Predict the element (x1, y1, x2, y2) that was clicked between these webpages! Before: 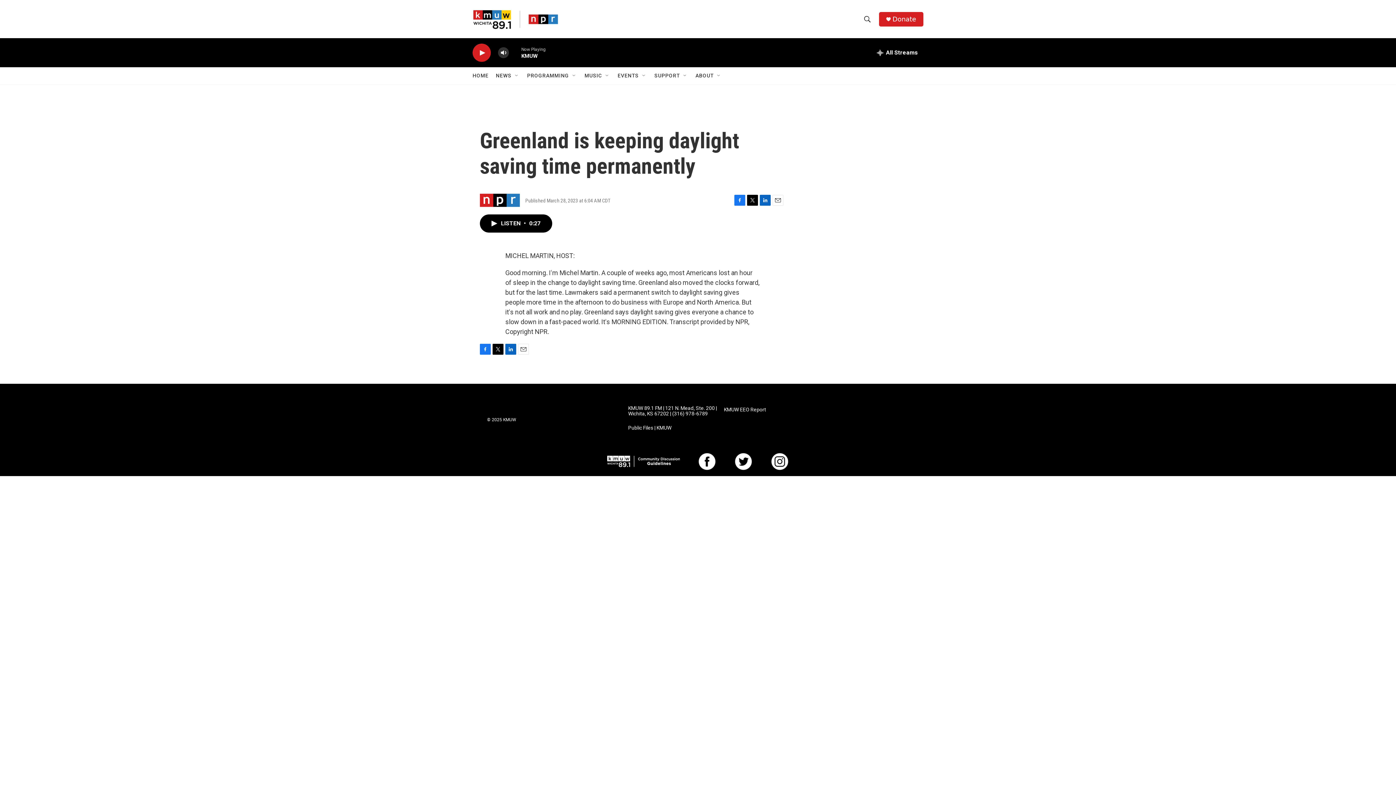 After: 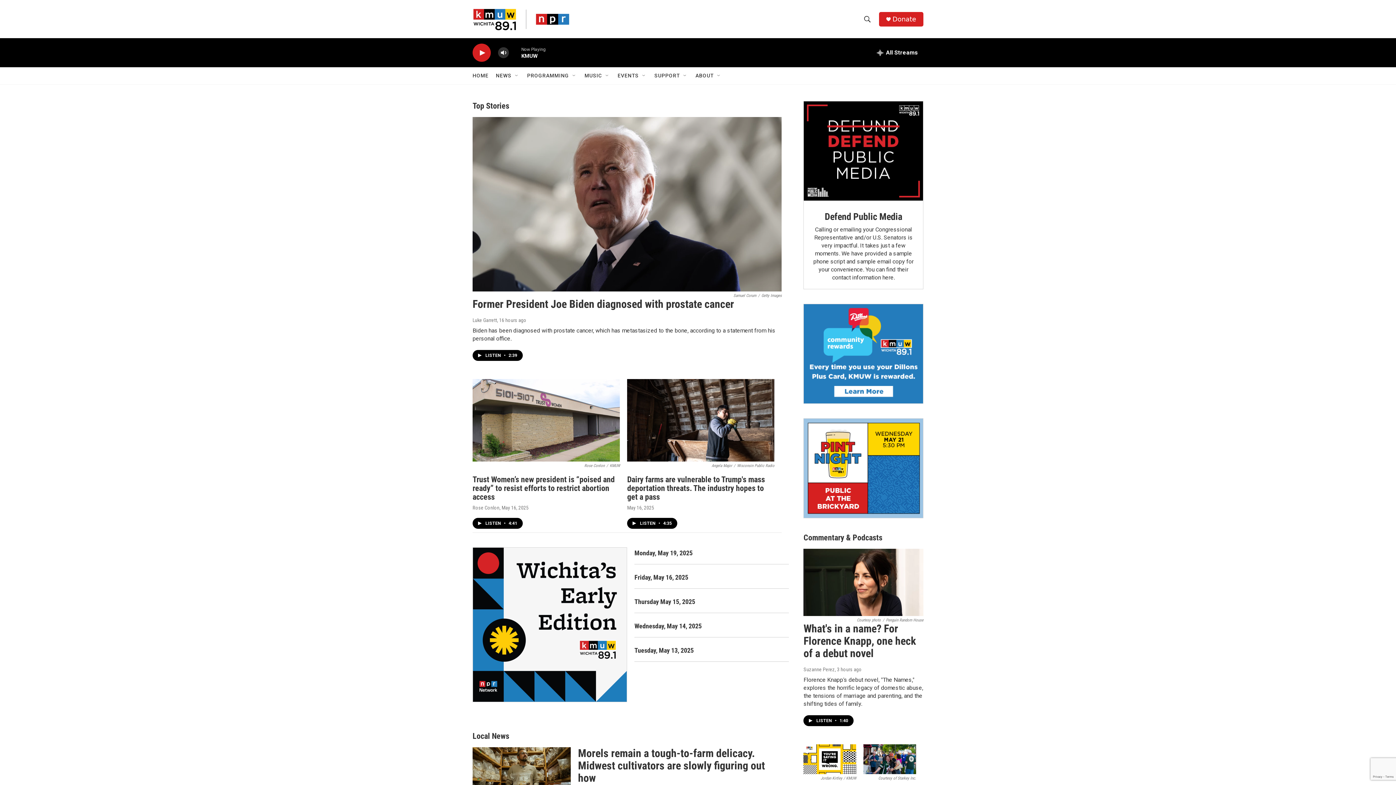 Action: bbox: (472, 67, 488, 84) label: HOME